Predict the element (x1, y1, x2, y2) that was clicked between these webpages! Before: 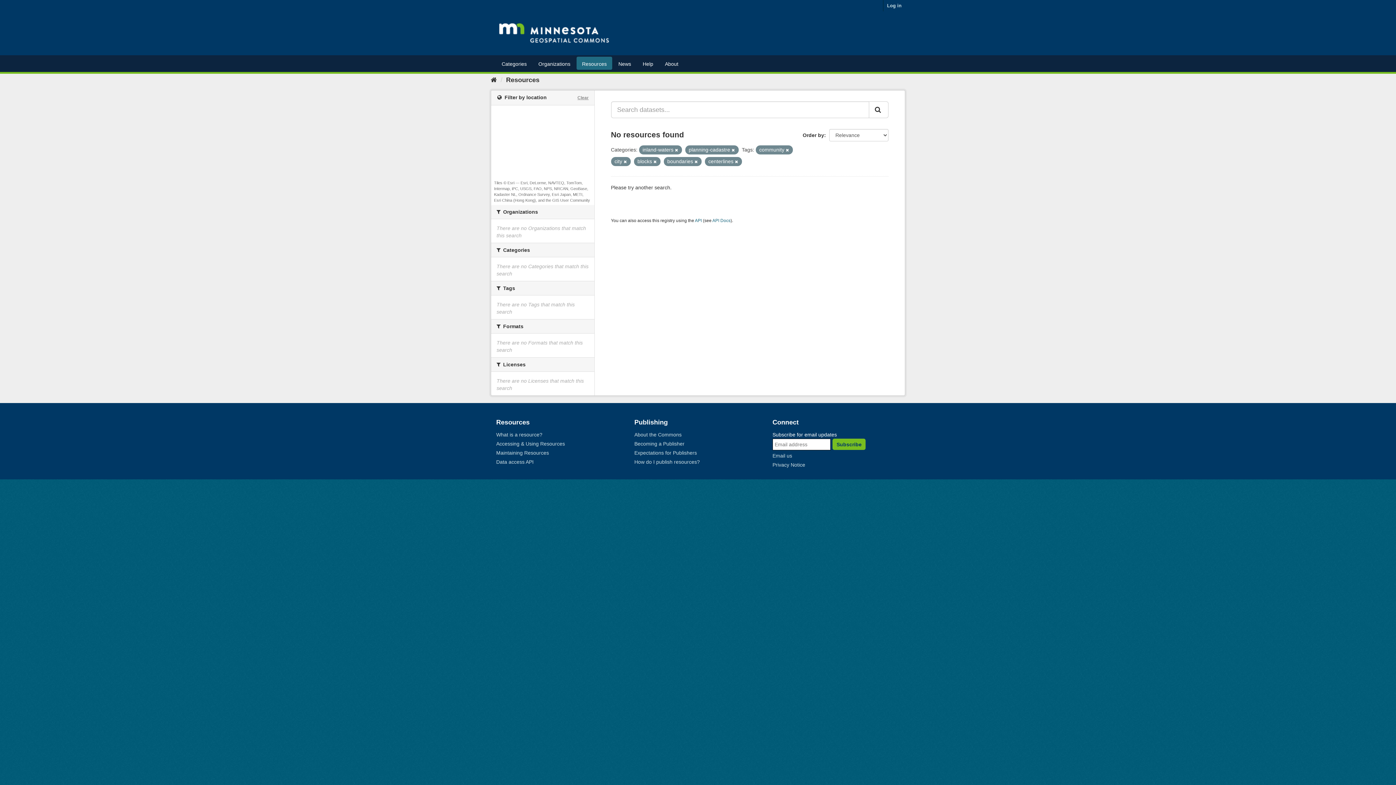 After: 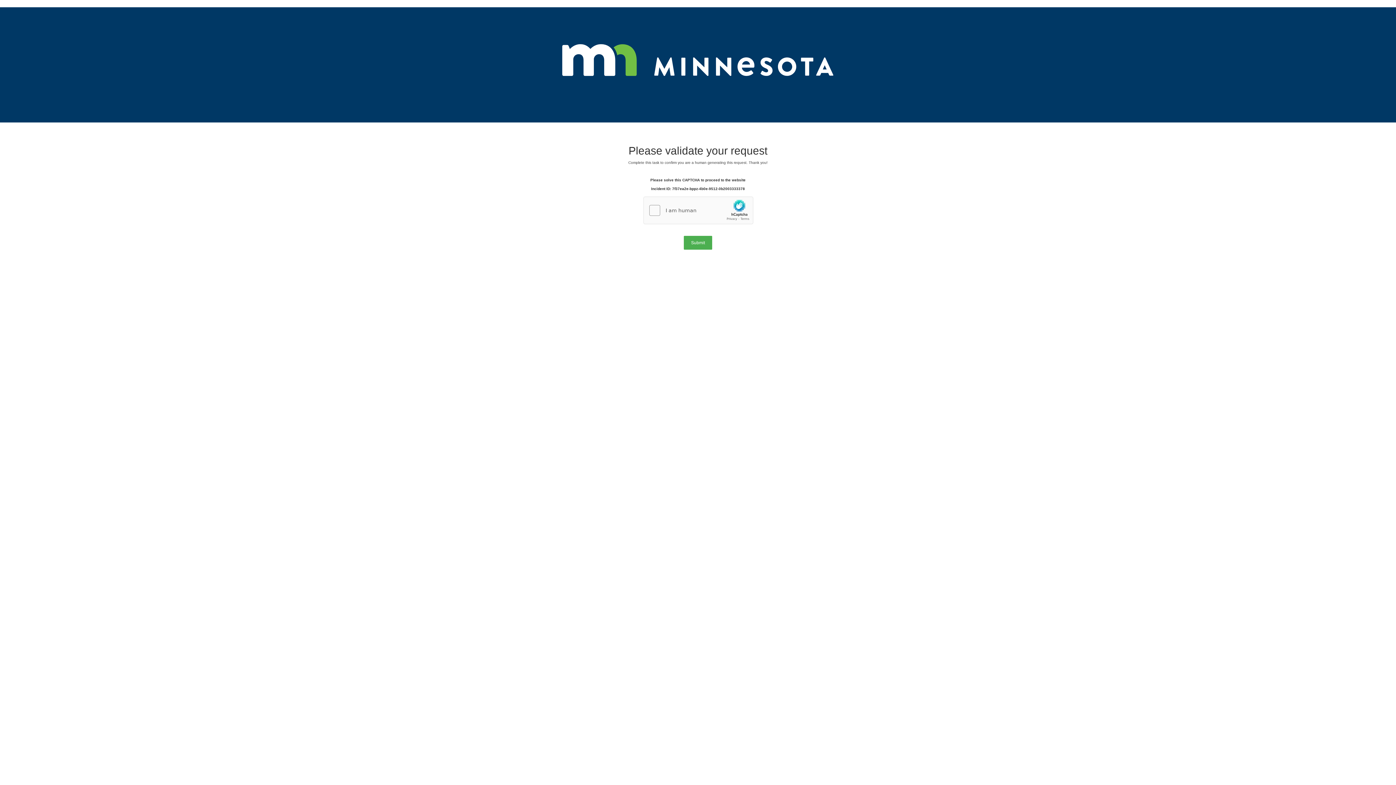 Action: bbox: (786, 148, 789, 152)